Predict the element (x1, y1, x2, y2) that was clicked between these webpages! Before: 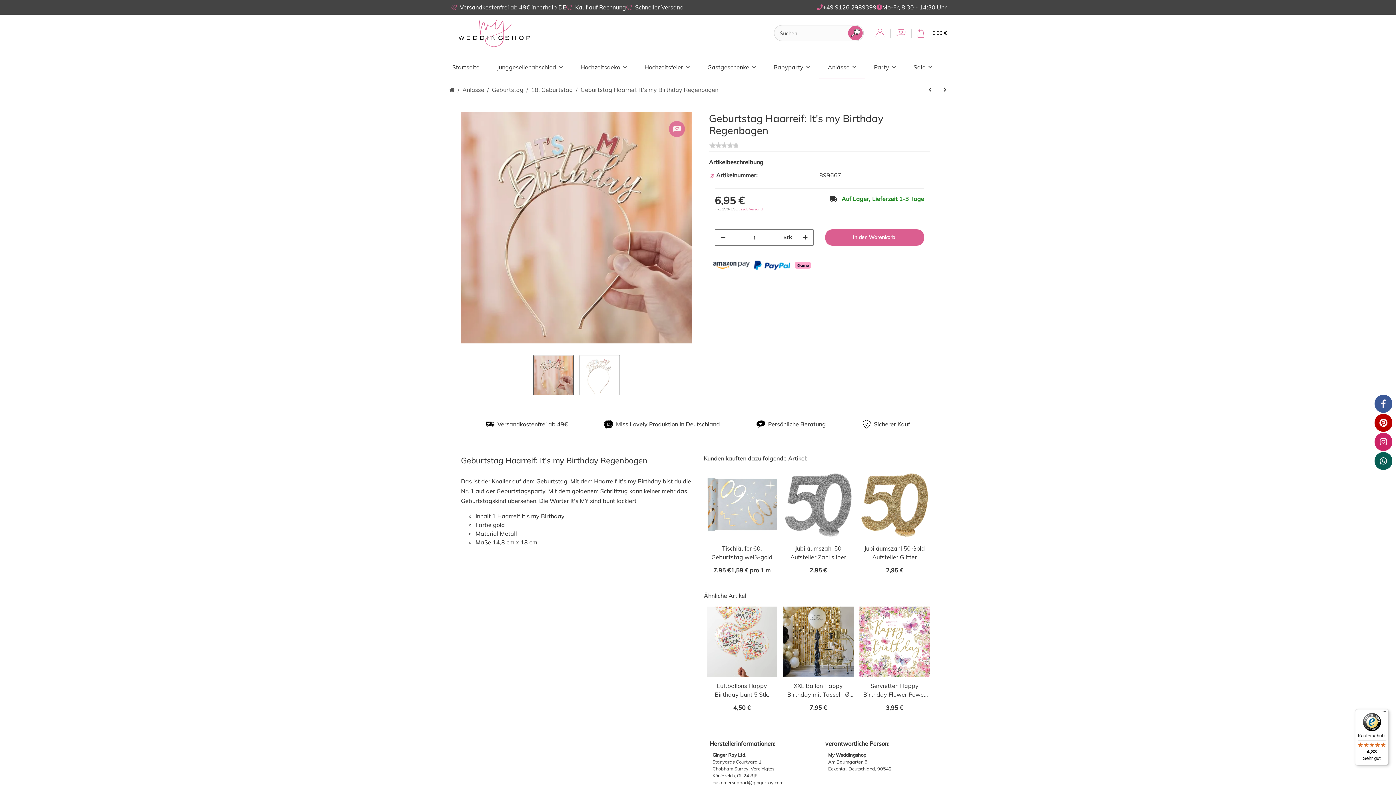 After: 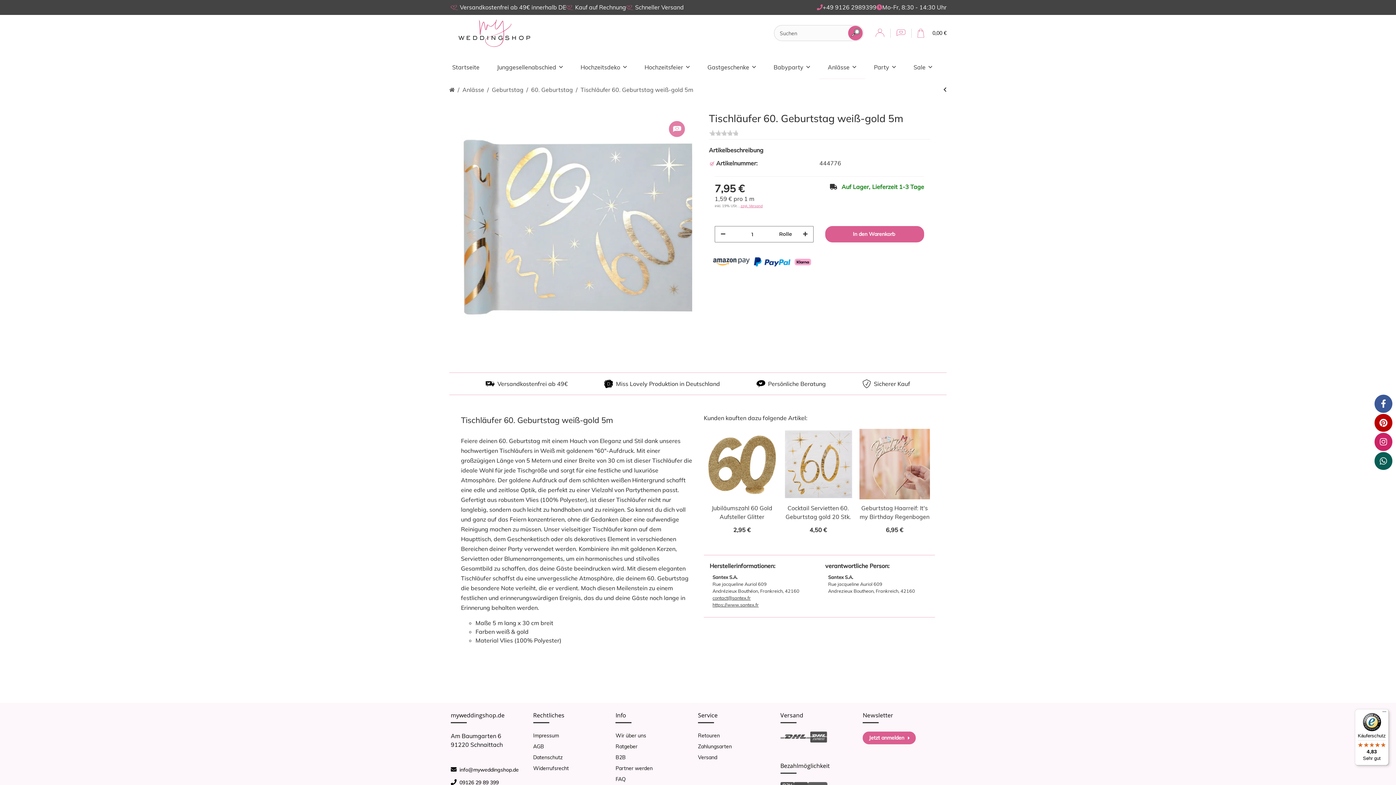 Action: bbox: (706, 541, 777, 564) label: Tischläufer 60. Geburtstag weiß-gold 5m